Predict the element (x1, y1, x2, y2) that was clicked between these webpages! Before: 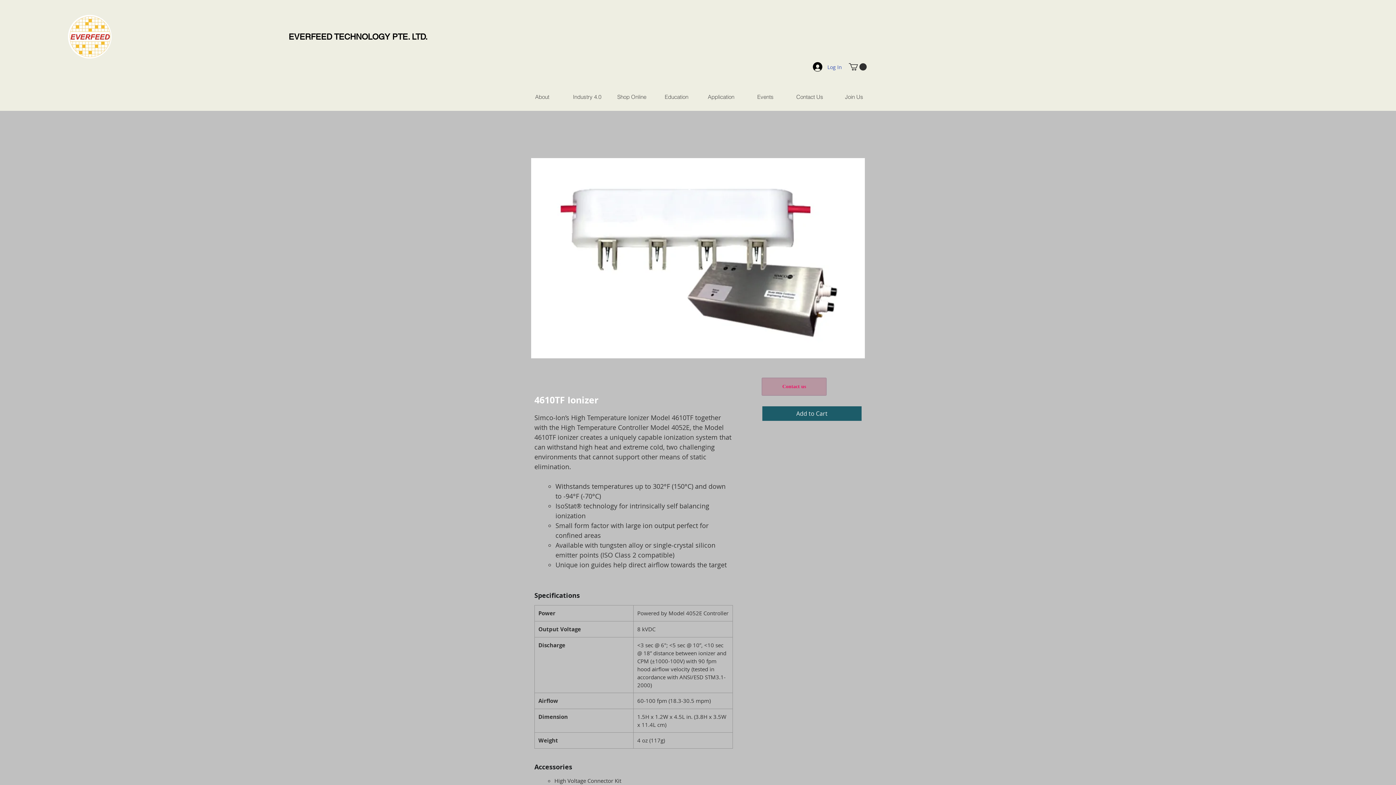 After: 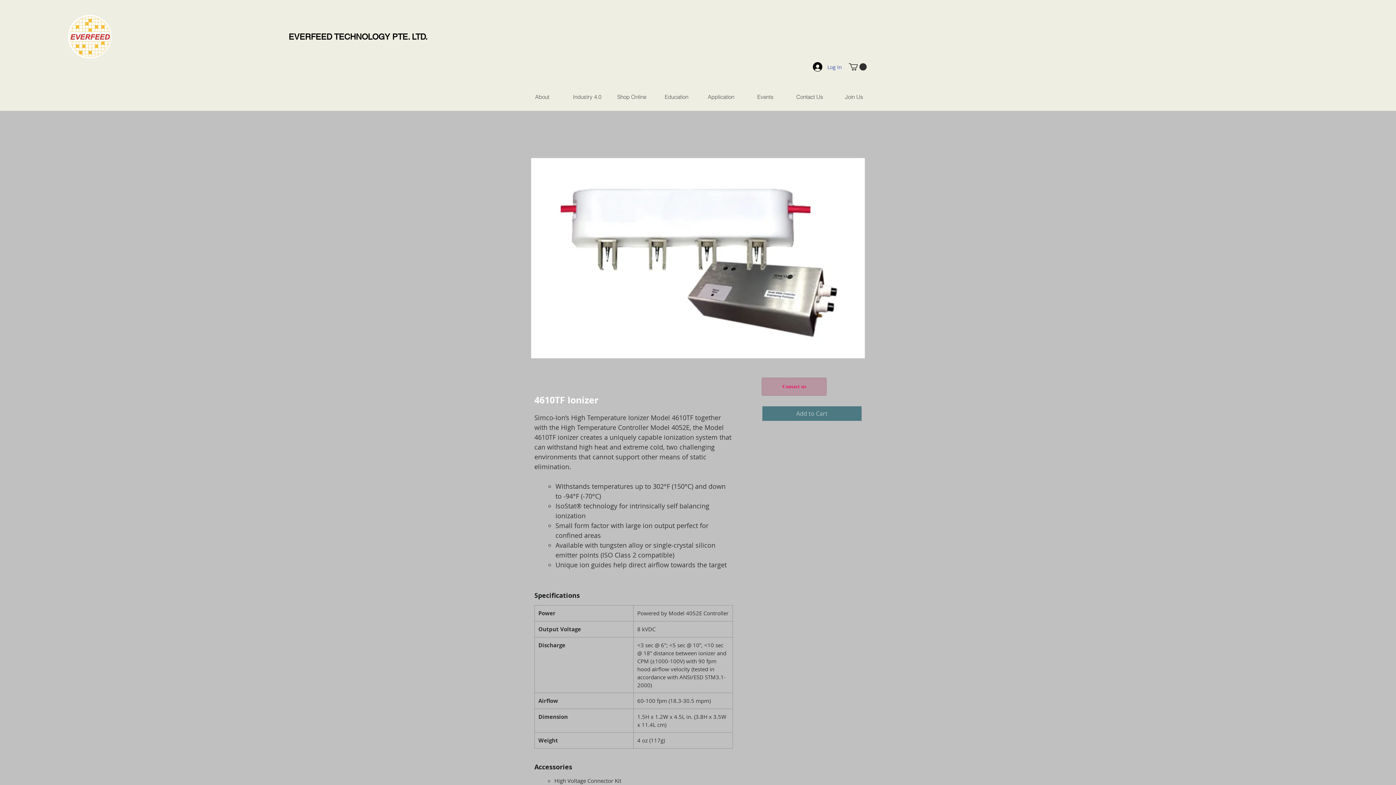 Action: label: Add to Cart bbox: (762, 406, 861, 421)